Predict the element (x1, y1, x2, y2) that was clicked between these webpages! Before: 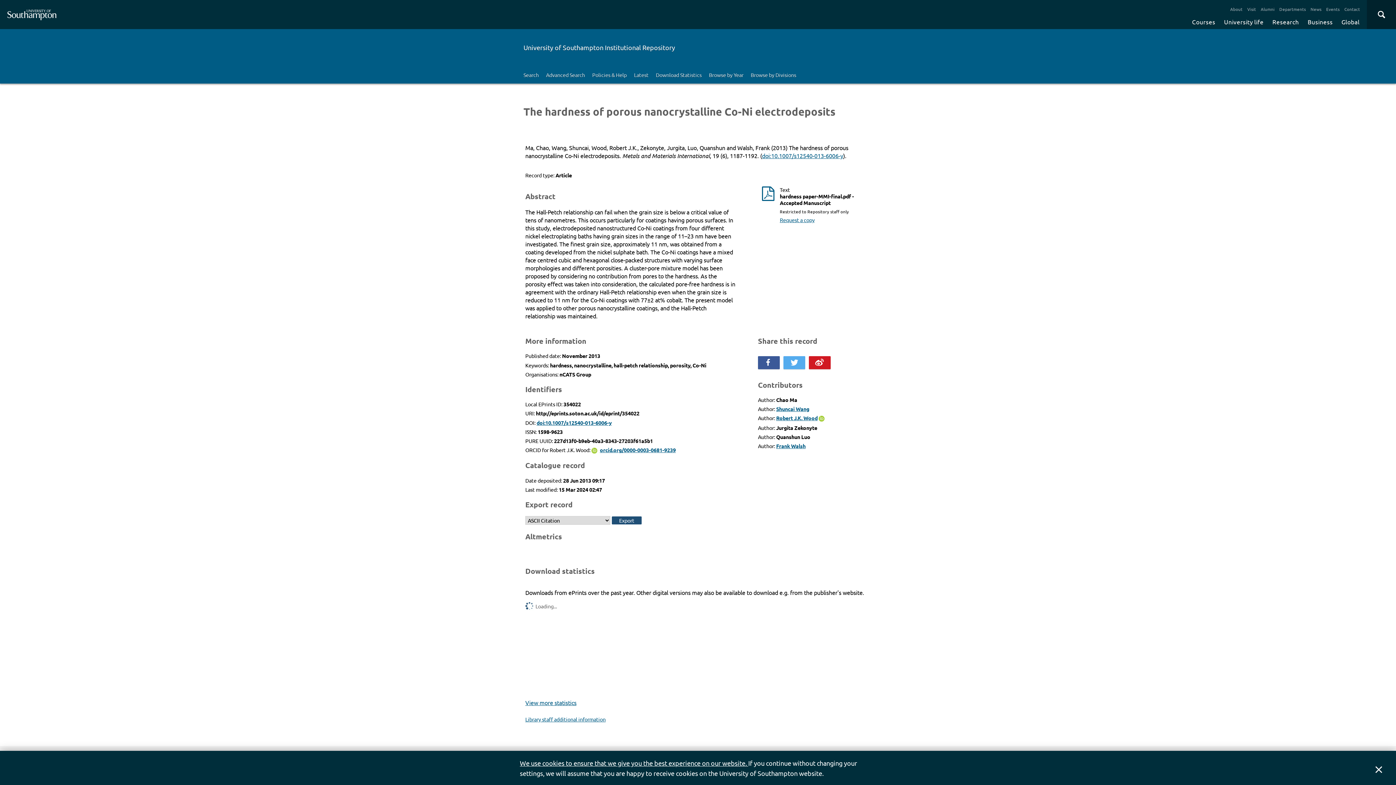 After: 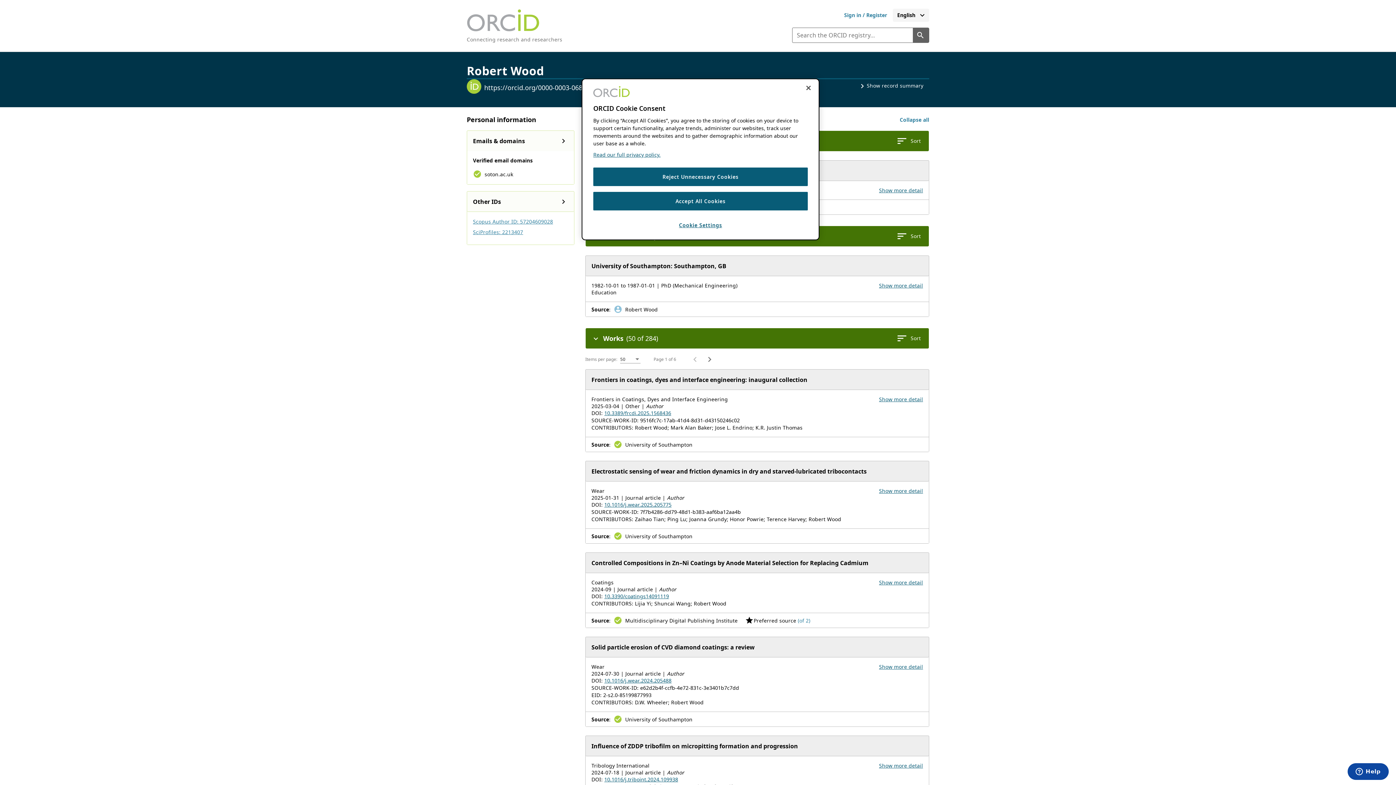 Action: bbox: (600, 446, 676, 453) label: orcid.org/0000-0003-0681-9239